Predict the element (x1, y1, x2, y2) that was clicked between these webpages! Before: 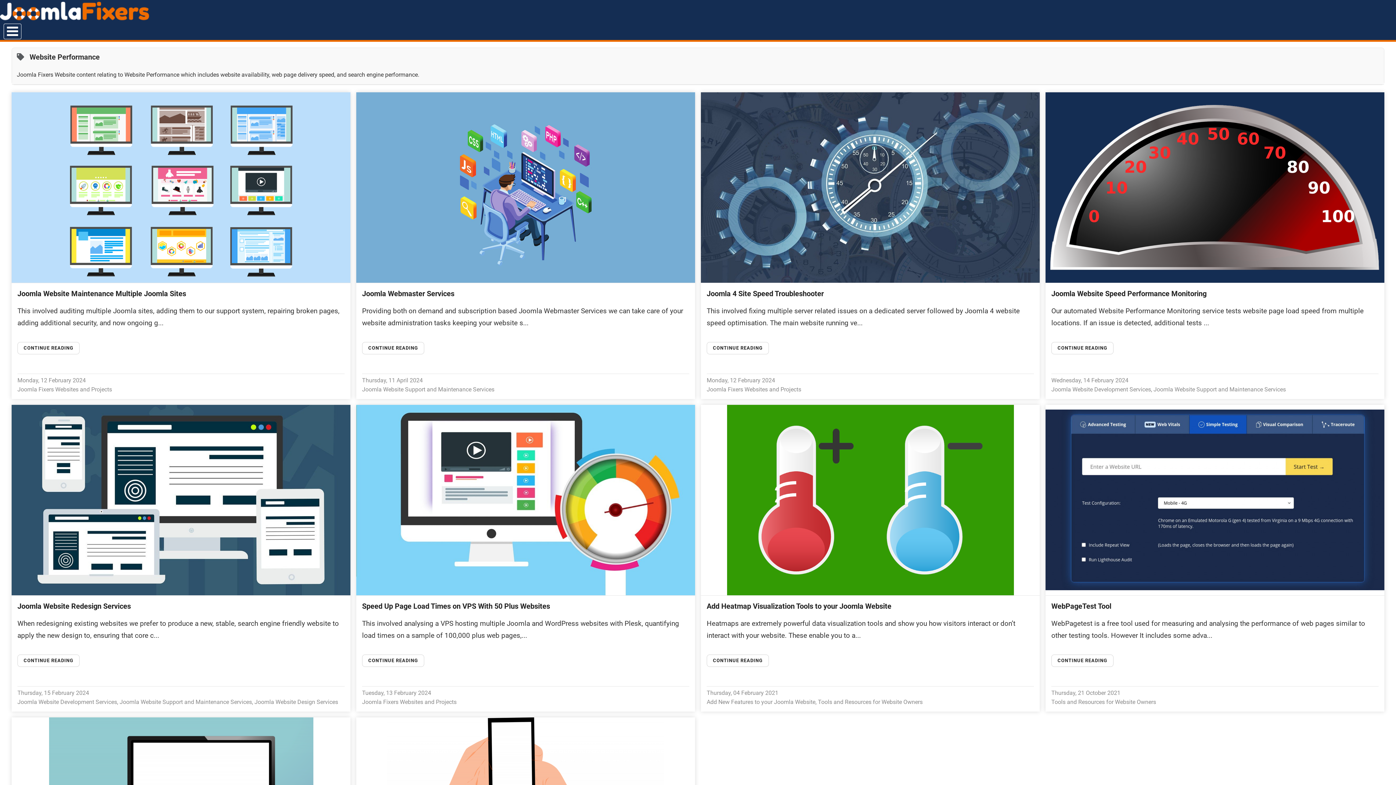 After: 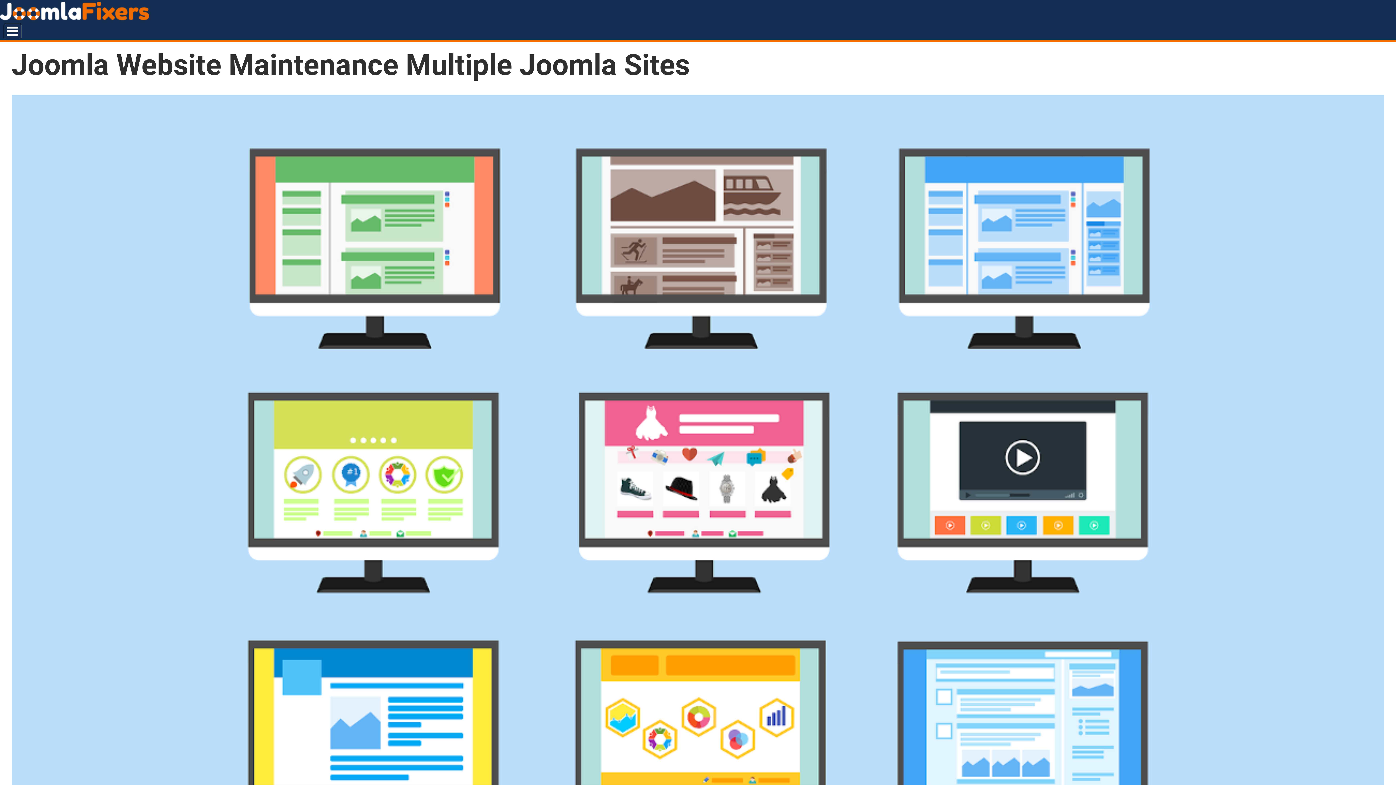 Action: bbox: (11, 92, 350, 282)